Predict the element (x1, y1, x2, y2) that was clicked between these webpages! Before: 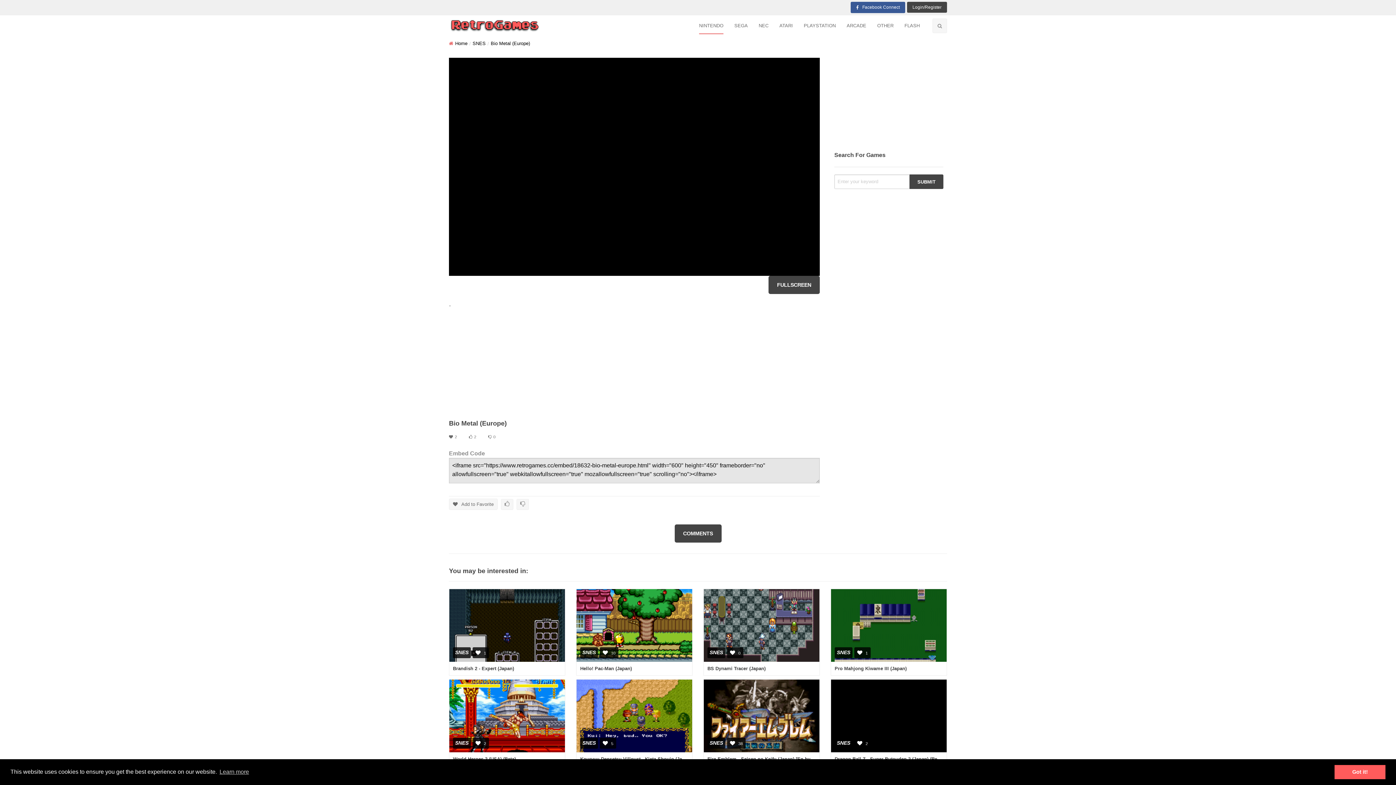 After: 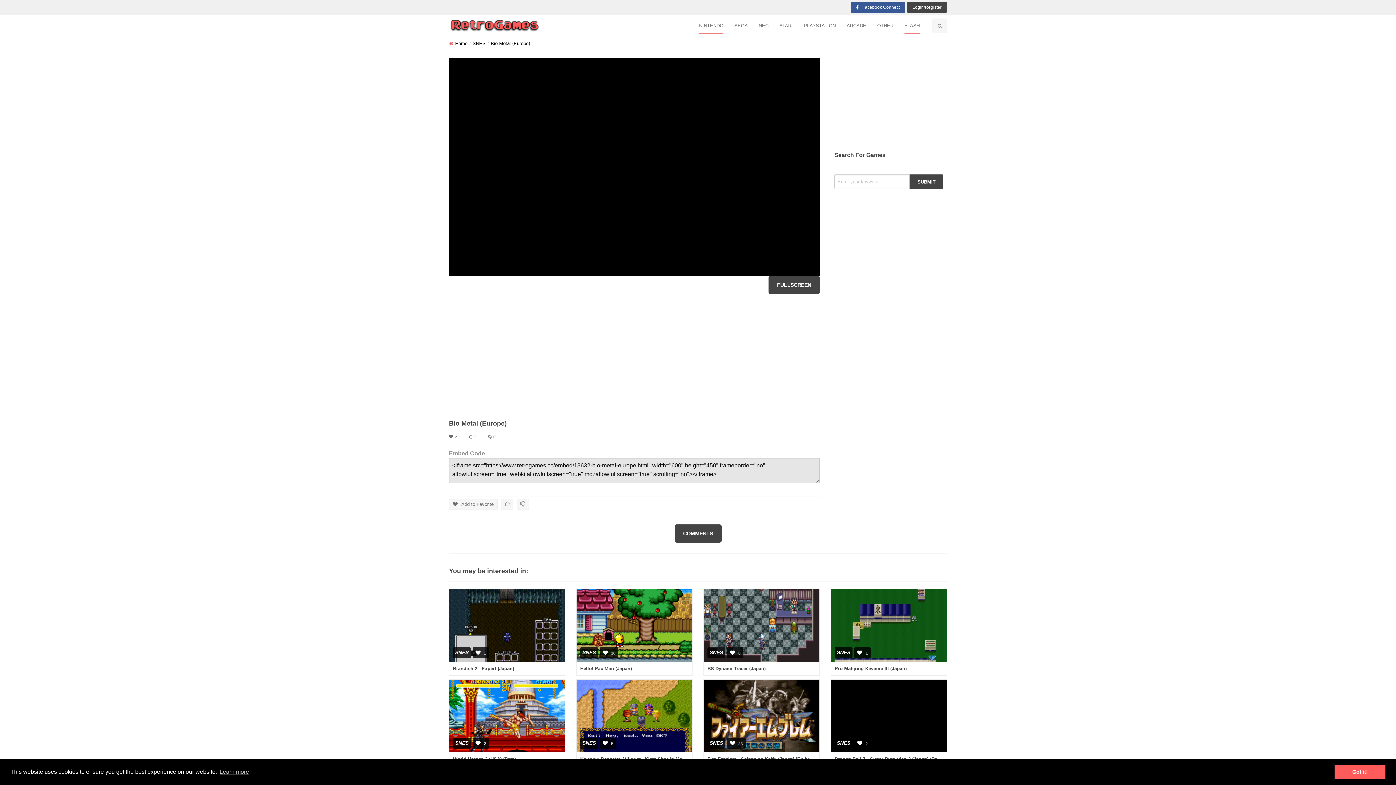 Action: label: FLASH bbox: (904, 17, 920, 34)